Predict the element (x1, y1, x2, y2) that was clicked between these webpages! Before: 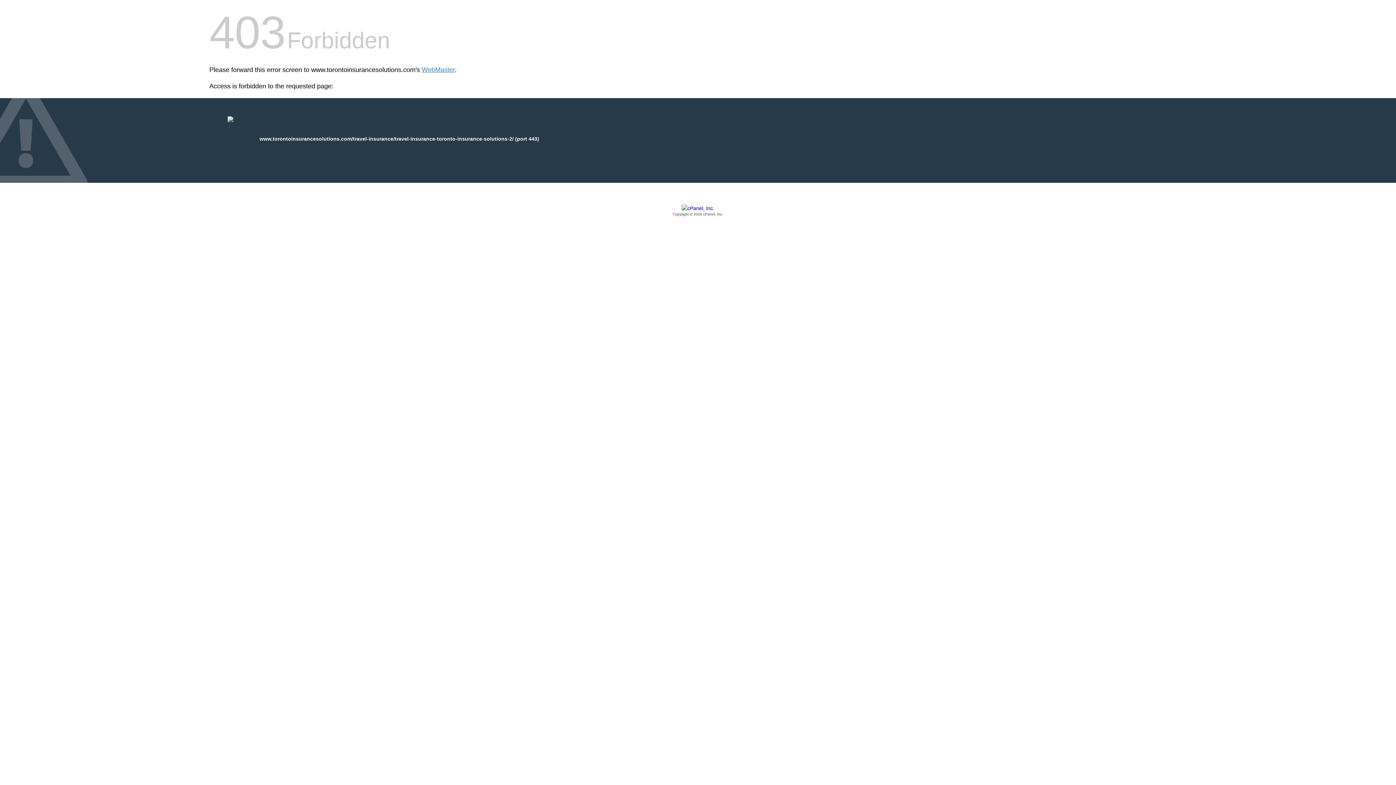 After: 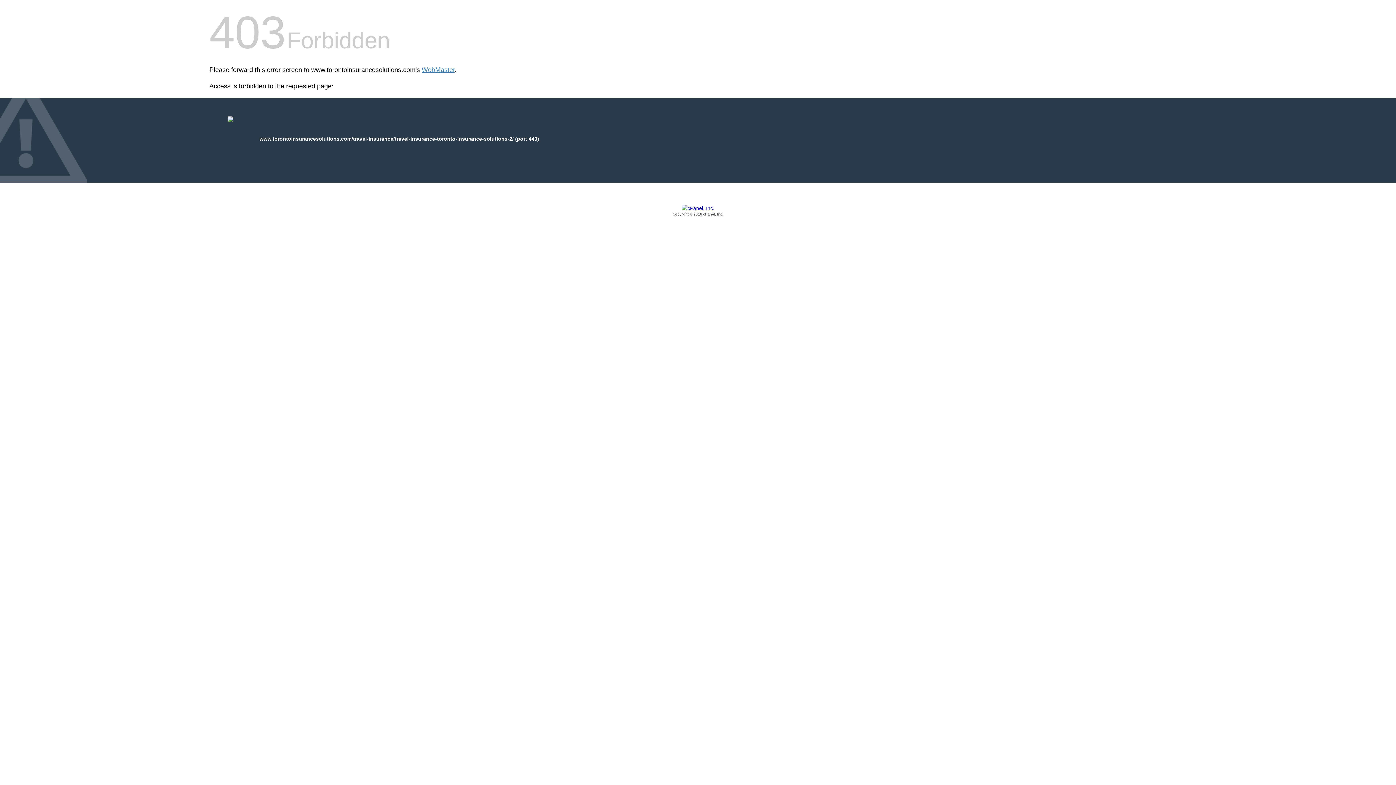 Action: label: Copyright © 2016 cPanel, Inc. bbox: (209, 205, 1186, 217)